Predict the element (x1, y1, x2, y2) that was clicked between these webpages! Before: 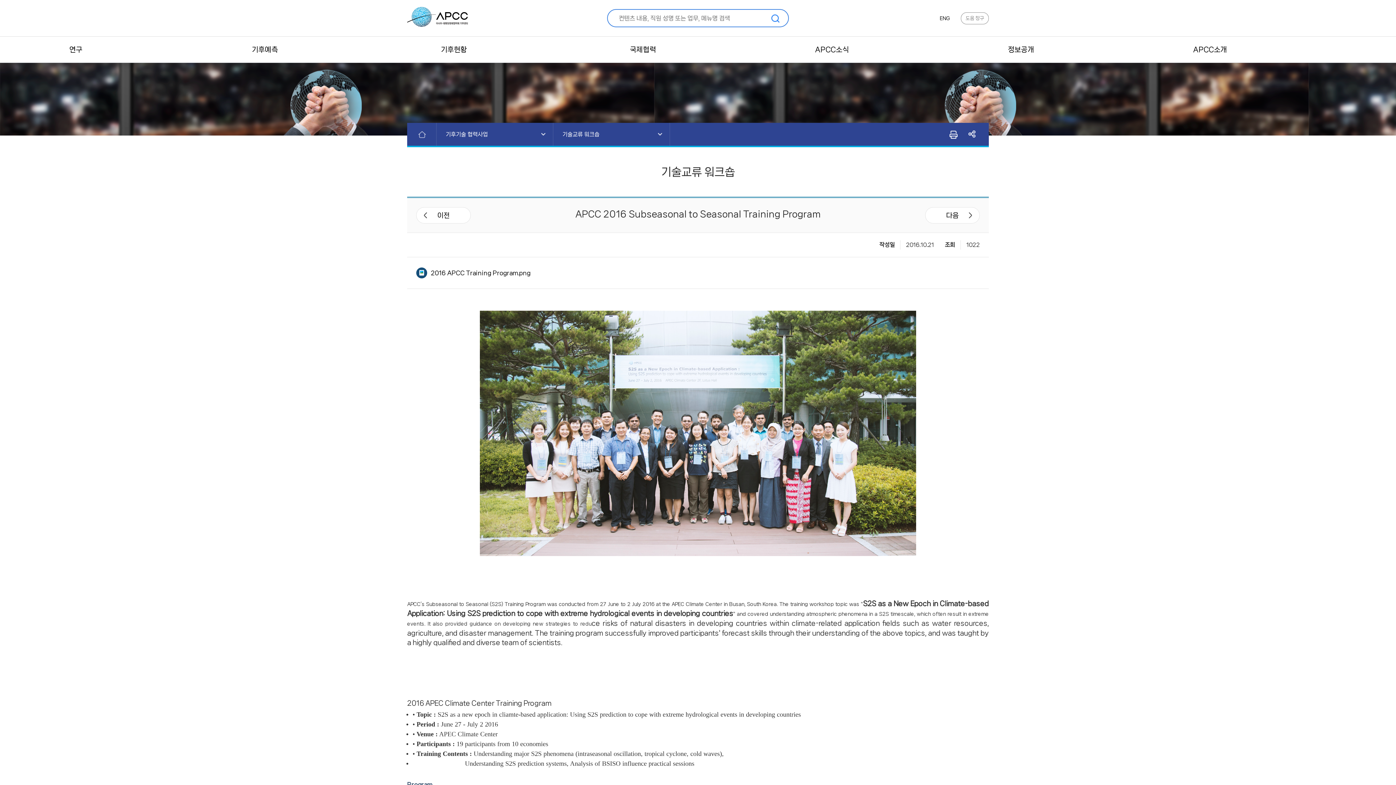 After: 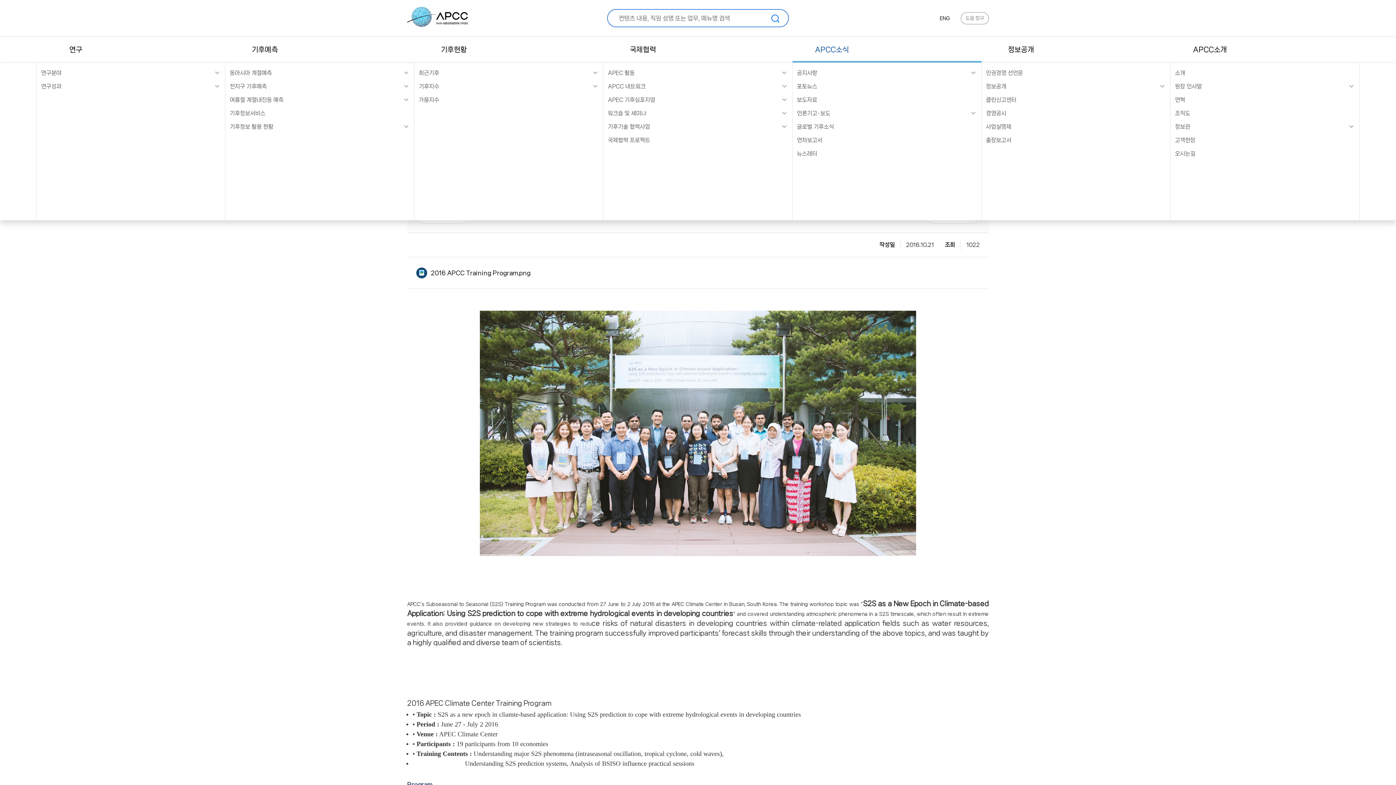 Action: label: APCC소식 bbox: (792, 44, 871, 54)